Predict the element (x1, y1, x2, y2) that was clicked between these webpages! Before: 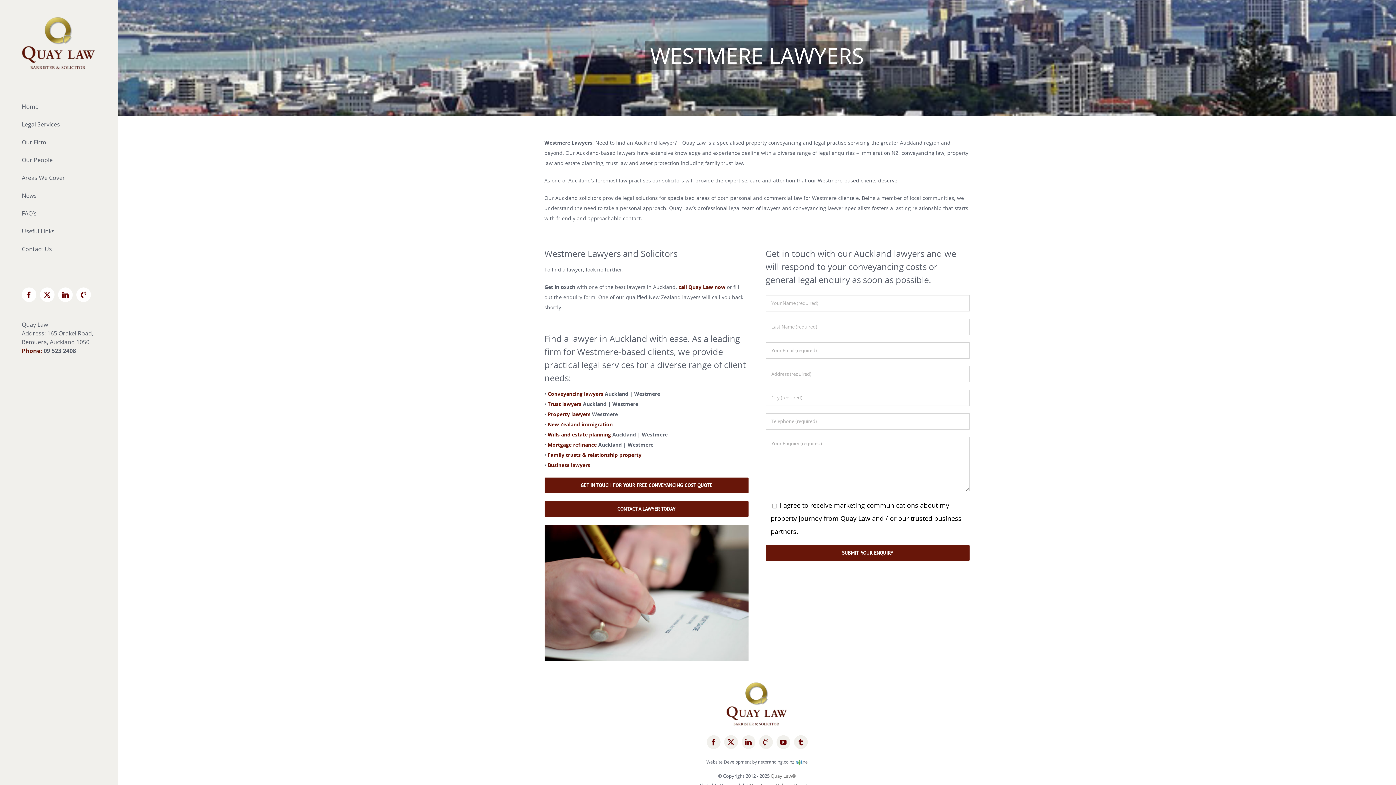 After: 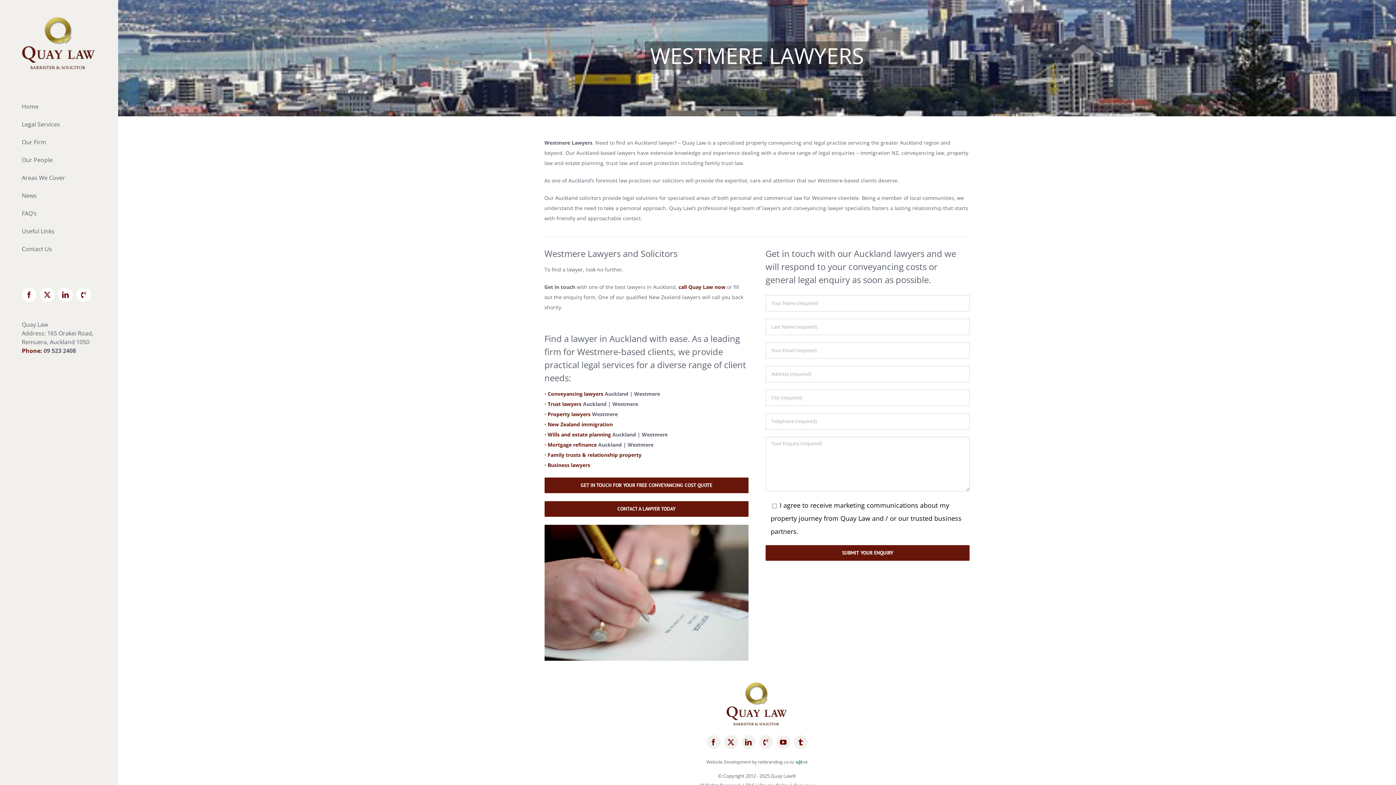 Action: label: 09 523 2408 bbox: (43, 346, 76, 354)